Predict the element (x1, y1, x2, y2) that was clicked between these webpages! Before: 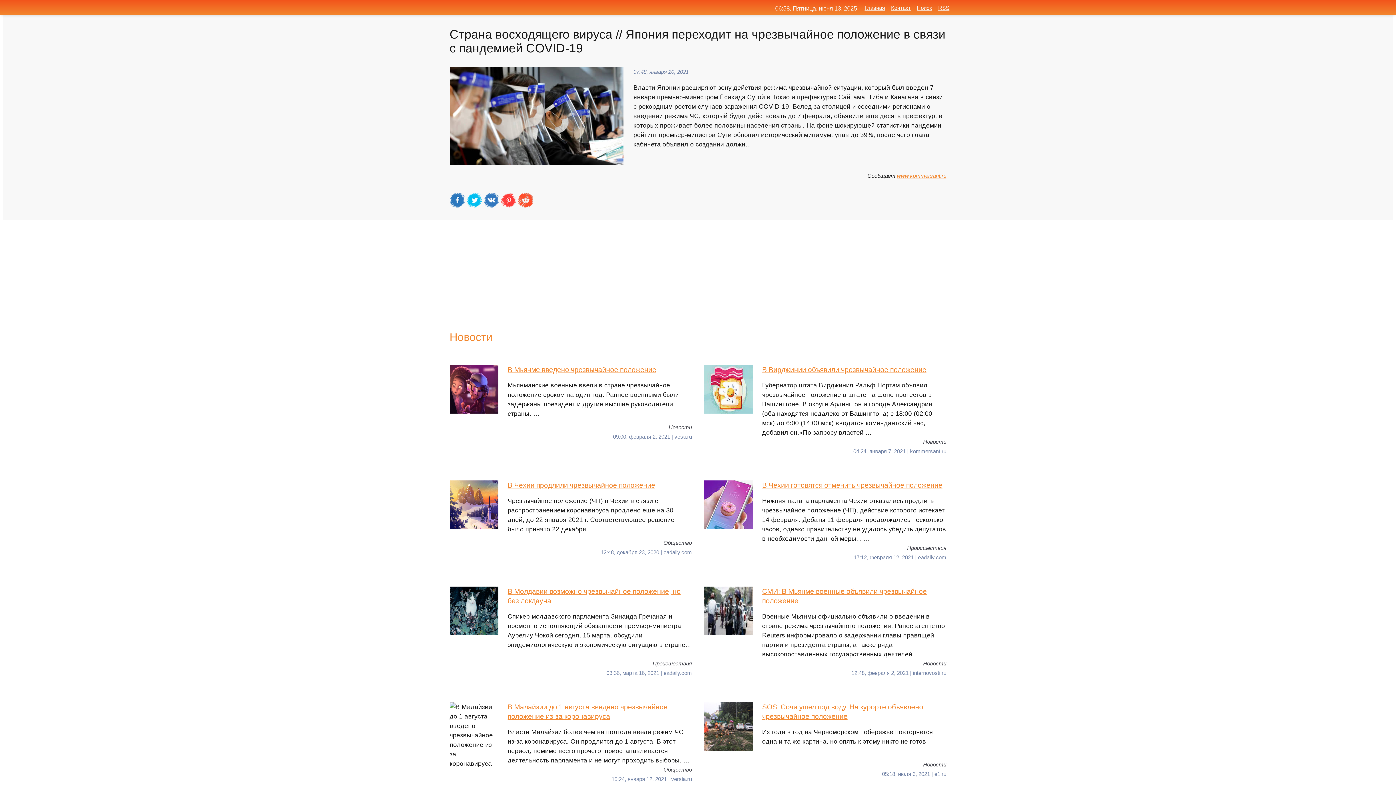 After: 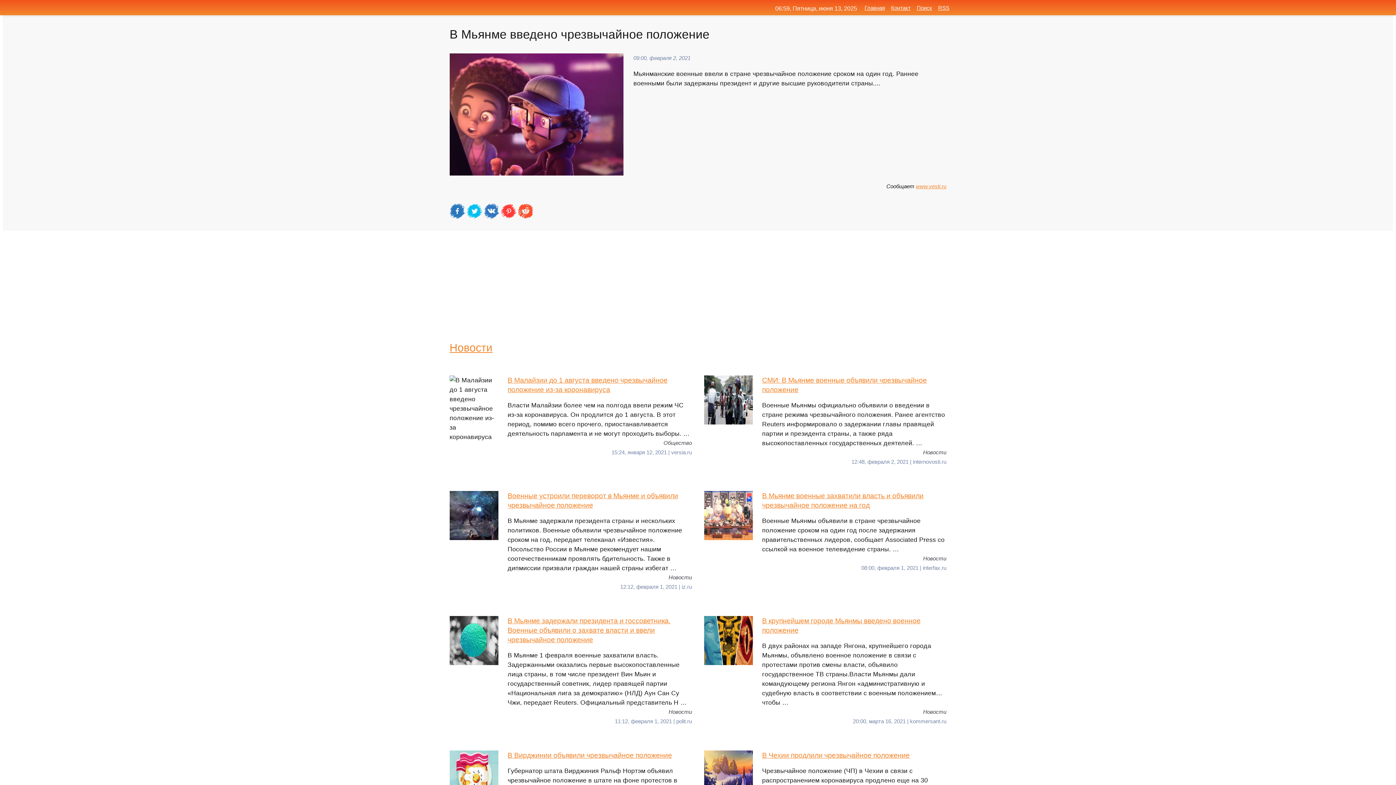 Action: label: В Мьянме введено чрезвычайное положение
Мьянманские военные ввели в стране чрезвычайное положение сроком на один год. Раннее военными были задержаны президент и другие высшие руководители страны. … bbox: (449, 365, 692, 423)